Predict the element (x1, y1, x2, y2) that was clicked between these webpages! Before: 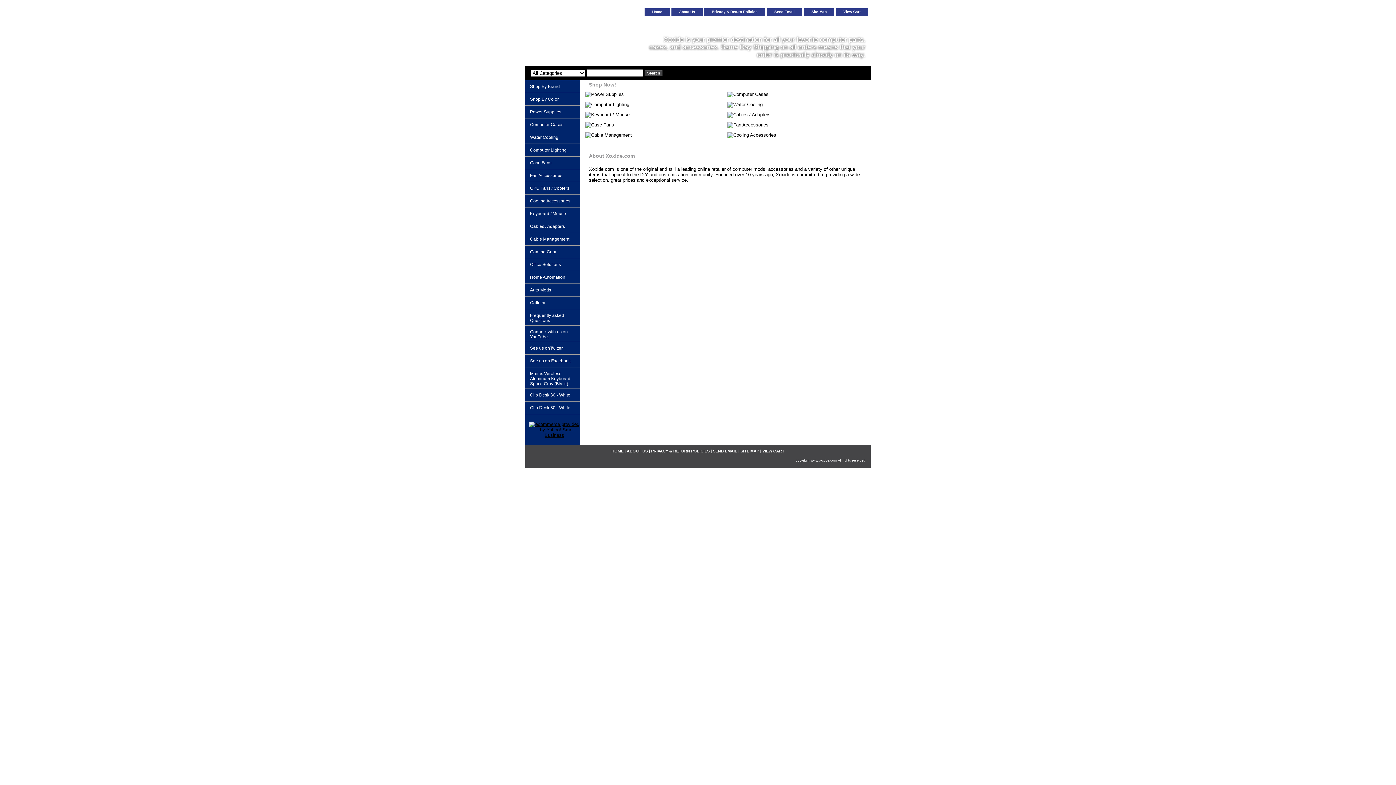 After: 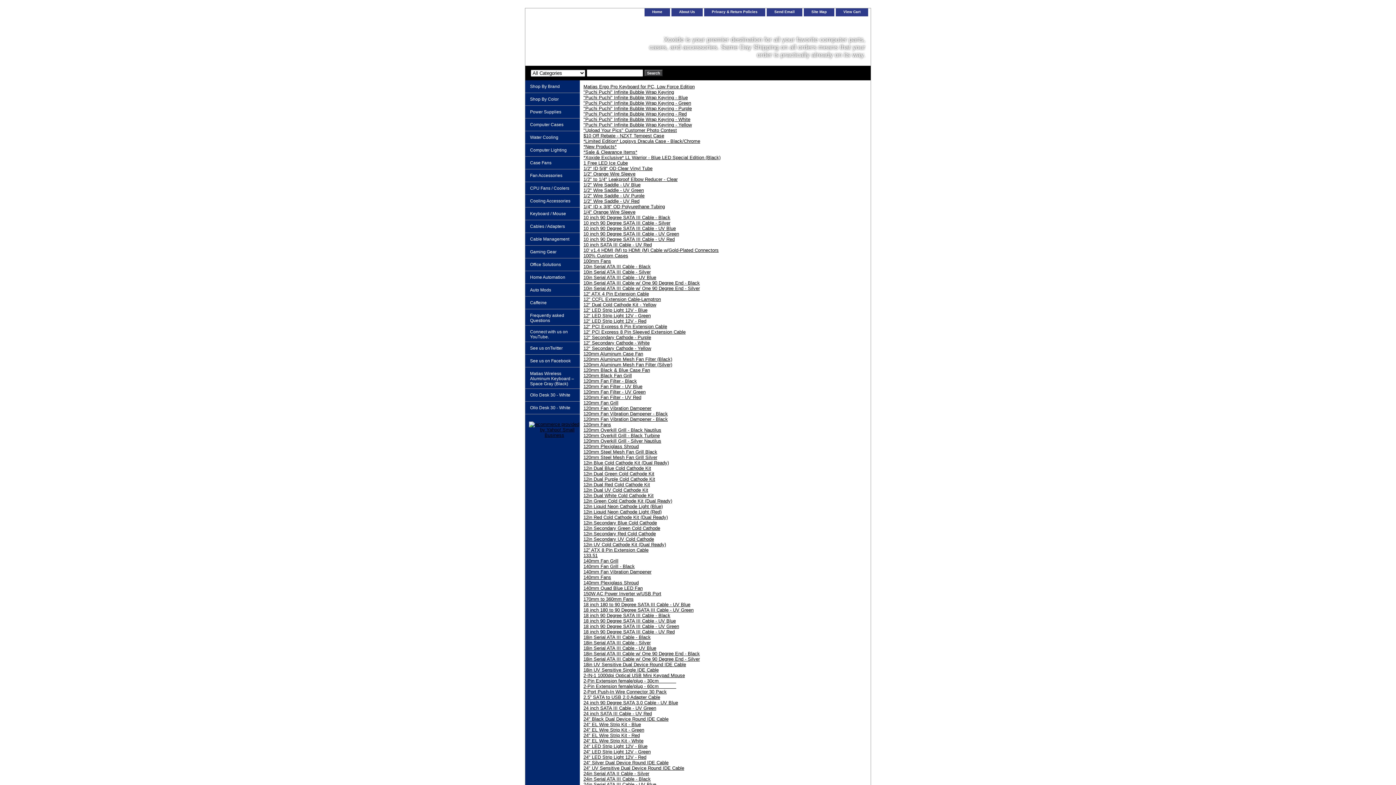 Action: bbox: (804, 8, 834, 16) label: Site Map